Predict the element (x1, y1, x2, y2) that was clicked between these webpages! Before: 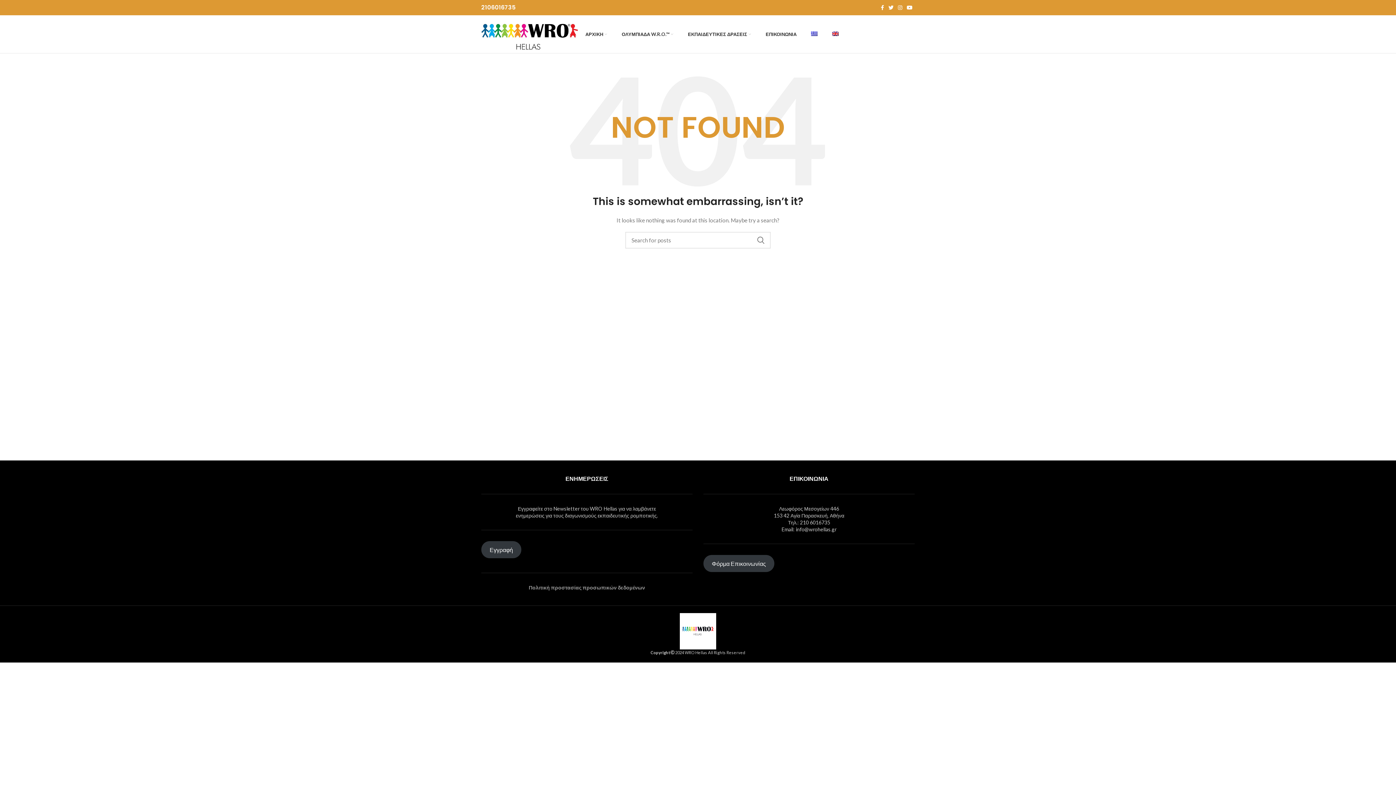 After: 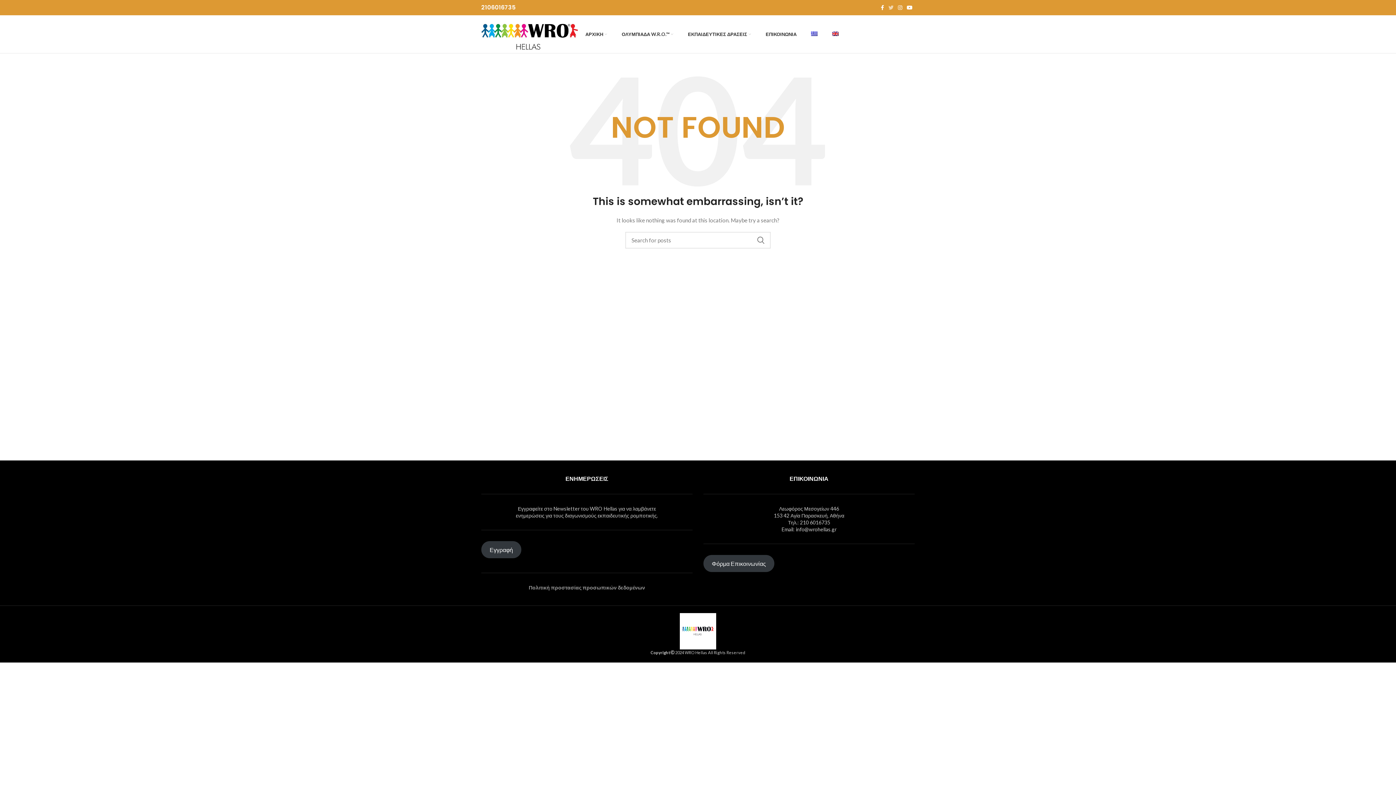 Action: label: Twitter social link bbox: (886, 2, 896, 12)